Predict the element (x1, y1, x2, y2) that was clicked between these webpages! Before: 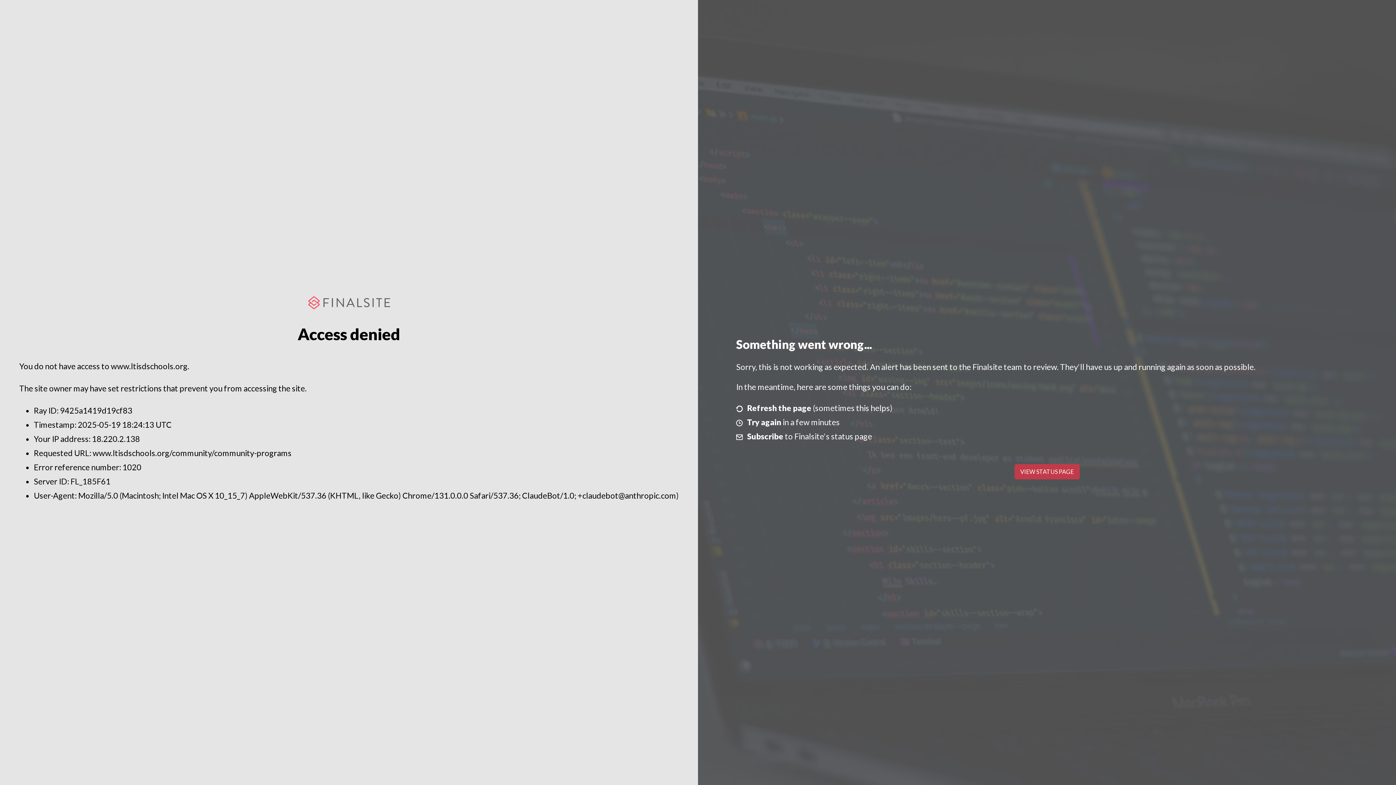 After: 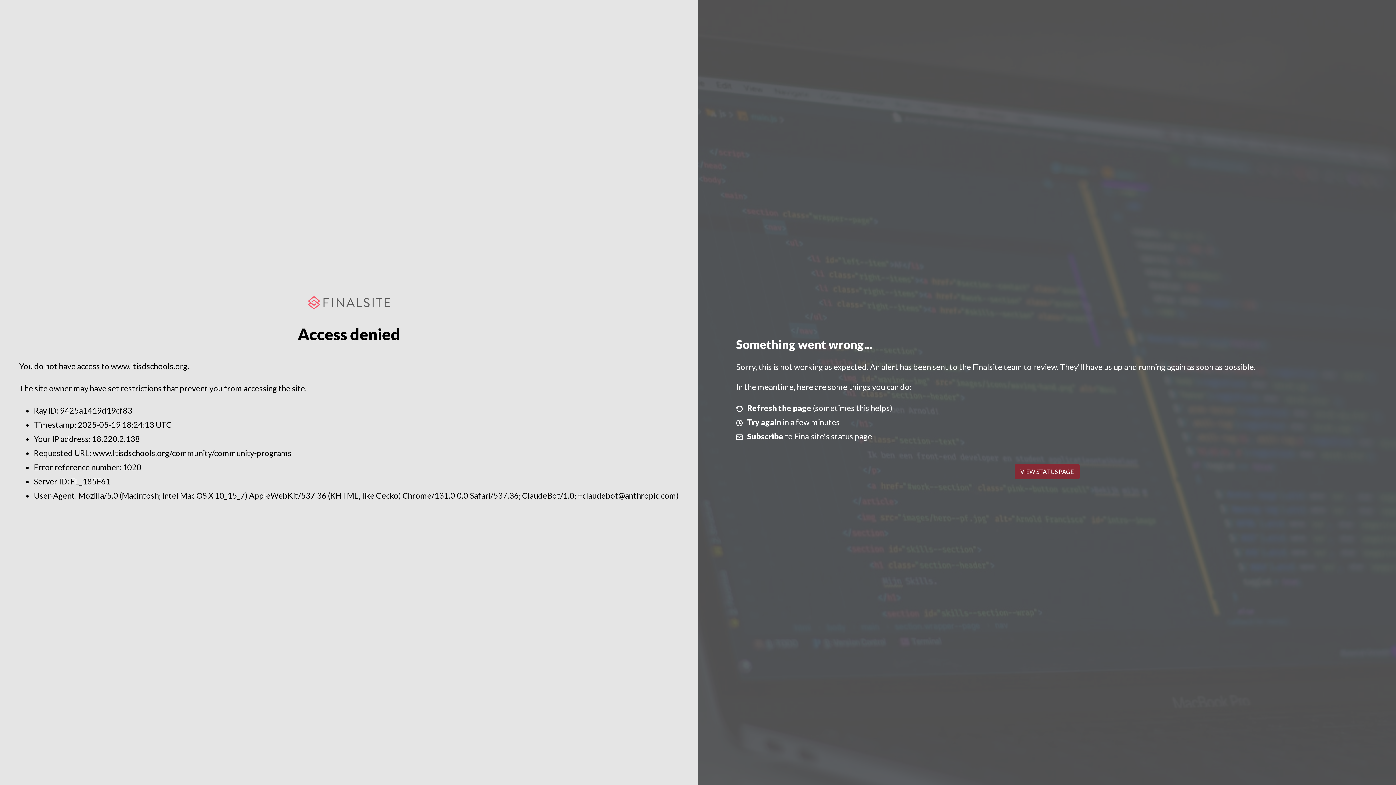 Action: label: VIEW STATUS PAGE bbox: (1014, 464, 1079, 479)